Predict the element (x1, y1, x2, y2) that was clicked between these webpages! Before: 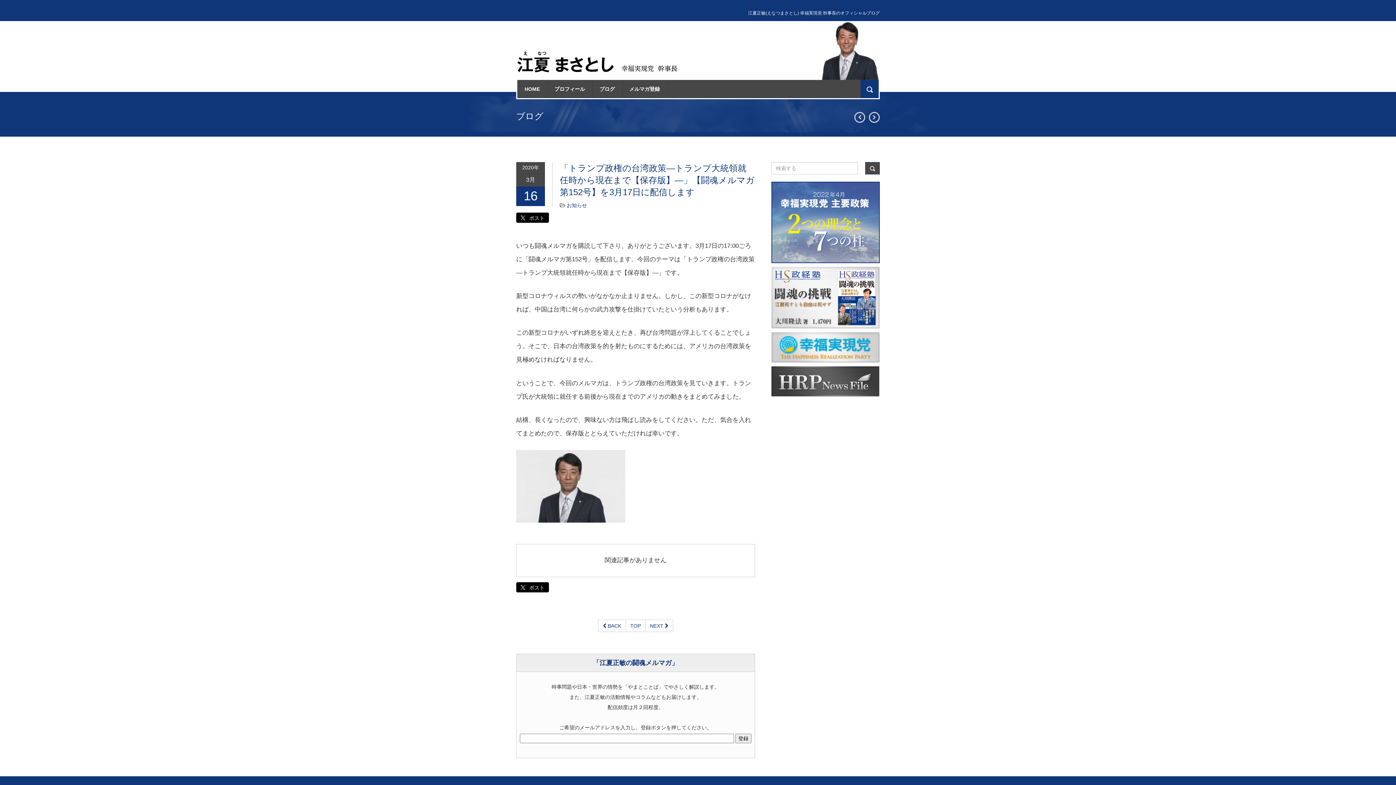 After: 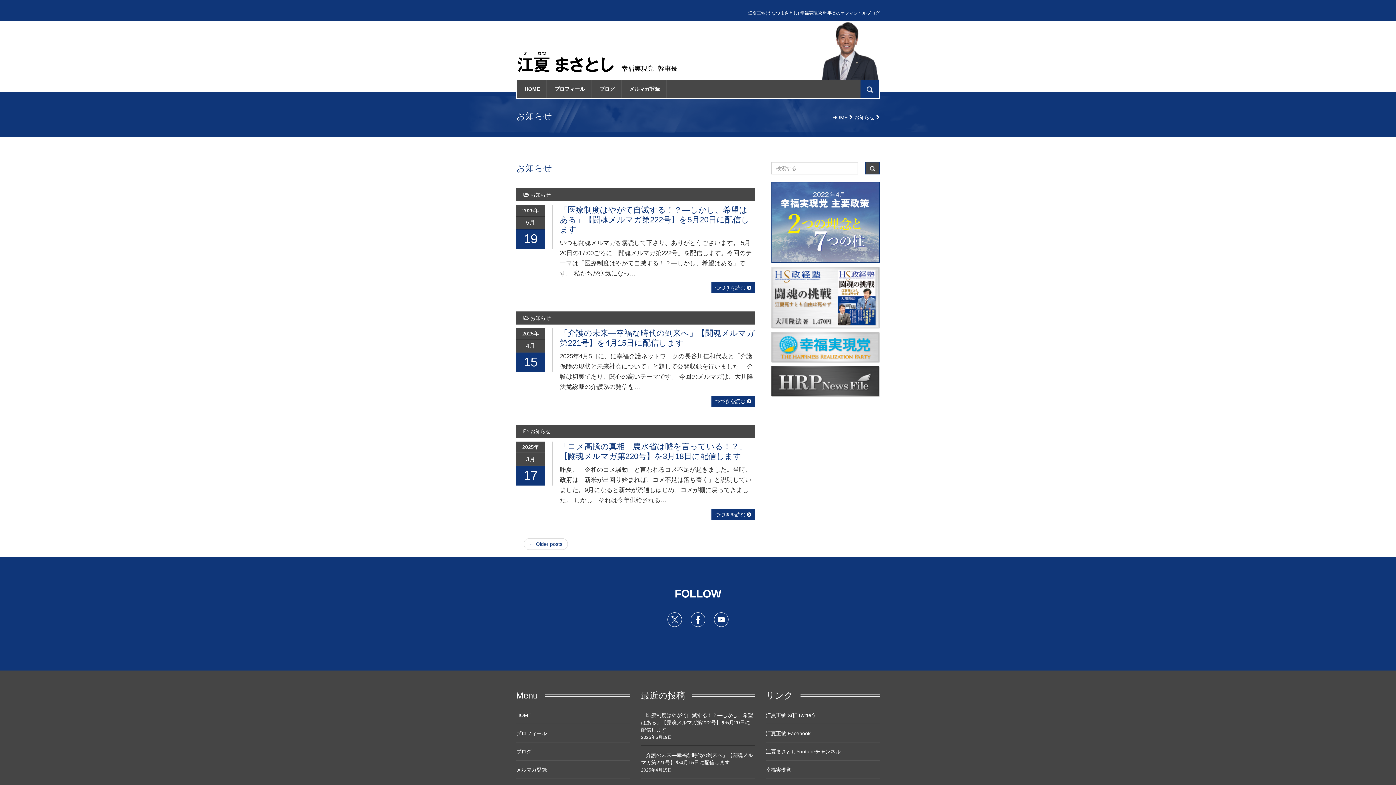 Action: label: お知らせ bbox: (566, 202, 587, 208)